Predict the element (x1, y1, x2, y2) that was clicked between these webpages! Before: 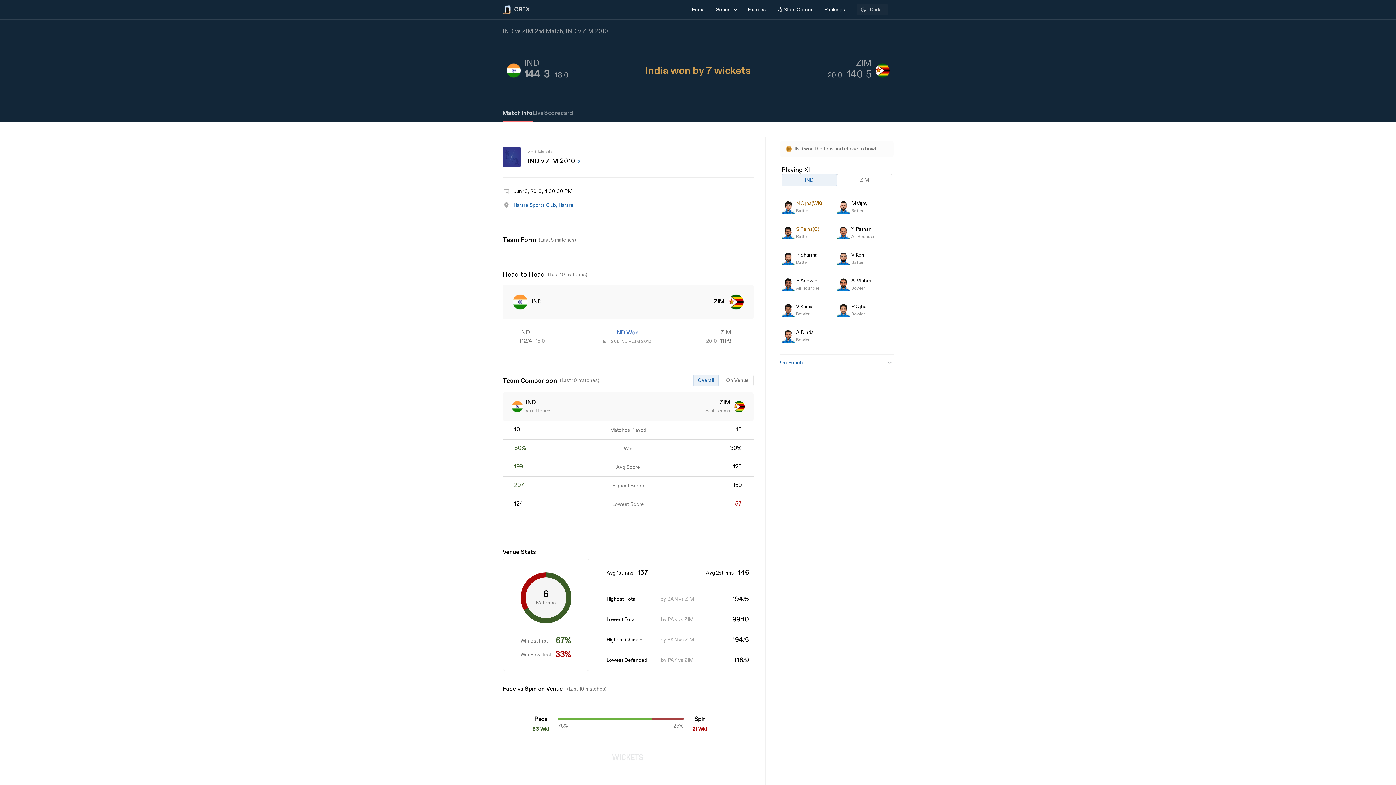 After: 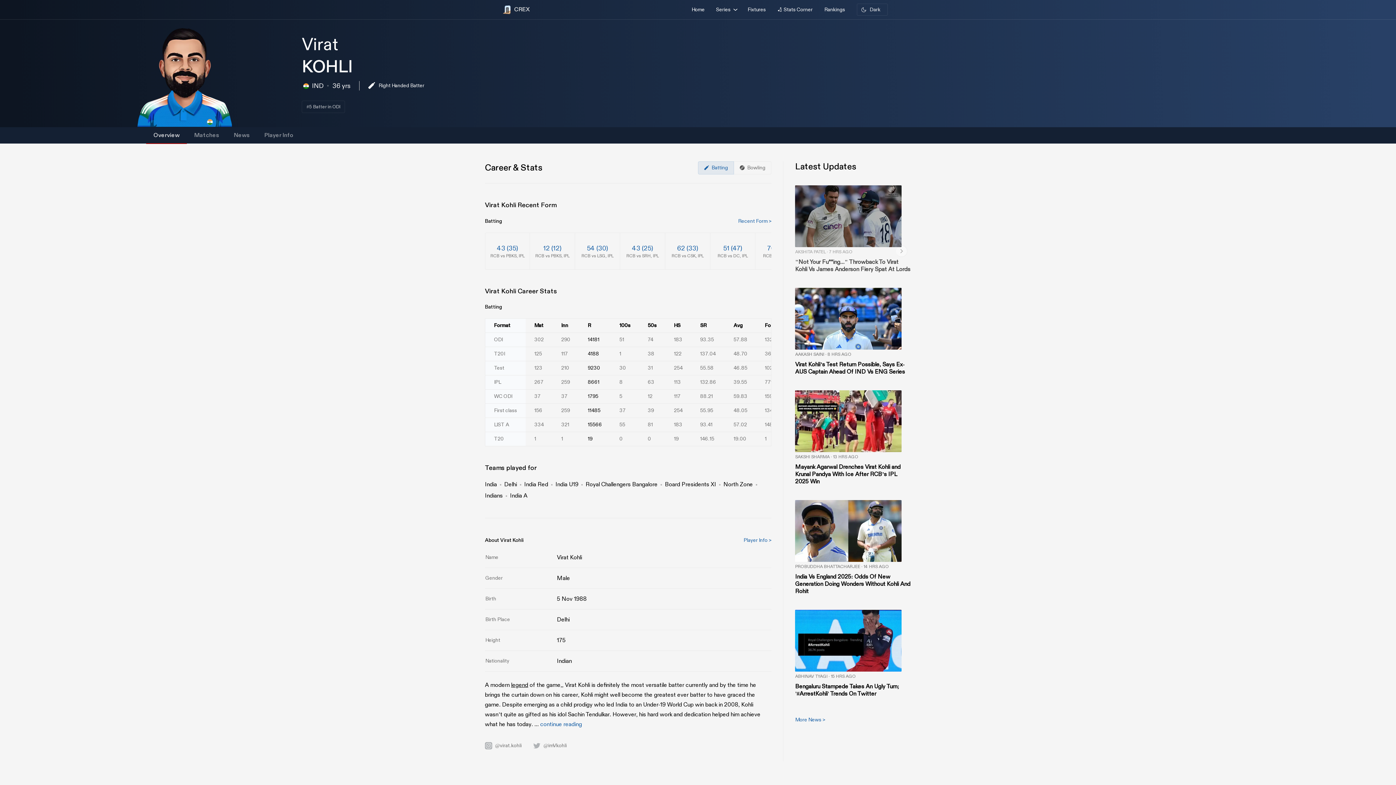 Action: label: V Kohli
Batter bbox: (836, 252, 883, 265)